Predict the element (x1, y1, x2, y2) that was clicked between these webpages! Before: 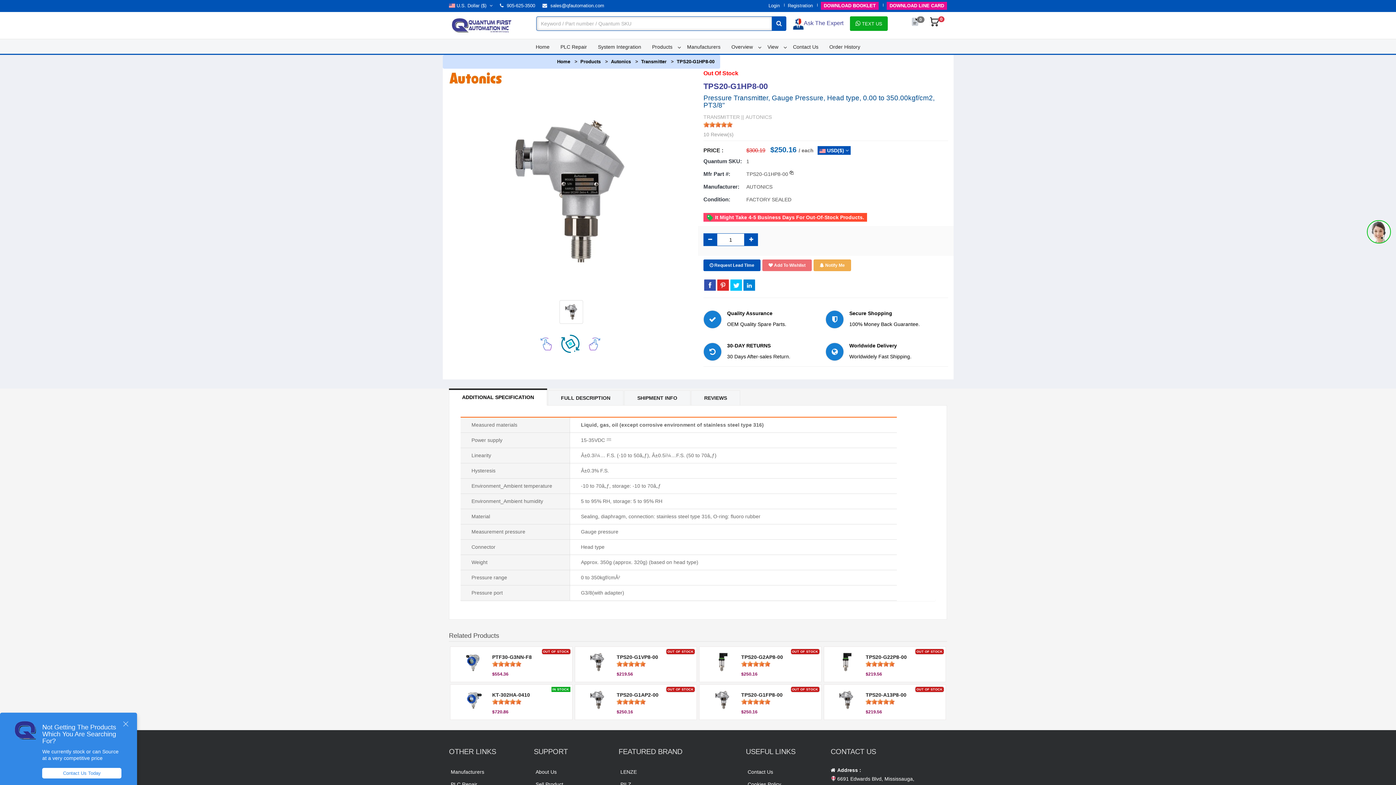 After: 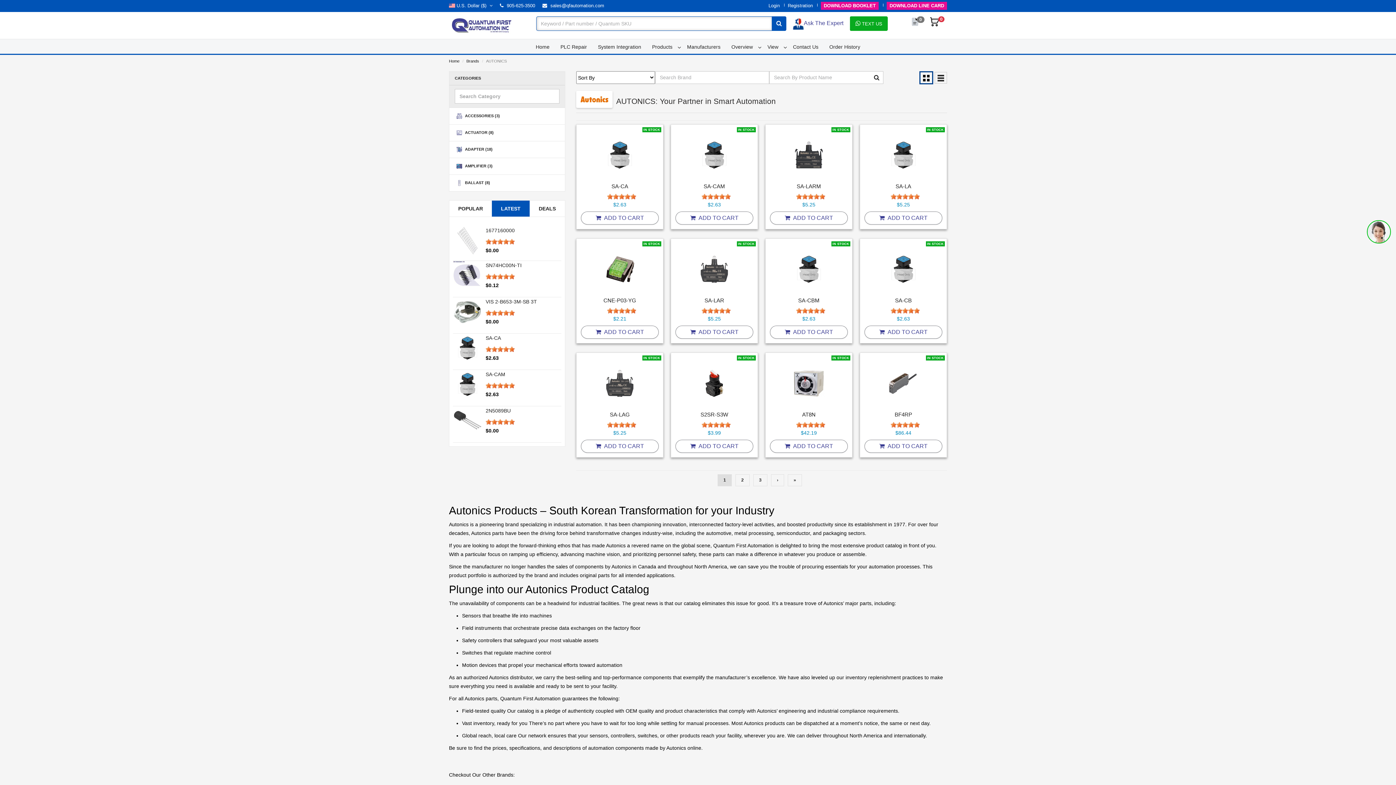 Action: bbox: (745, 114, 772, 120) label: AUTONICS